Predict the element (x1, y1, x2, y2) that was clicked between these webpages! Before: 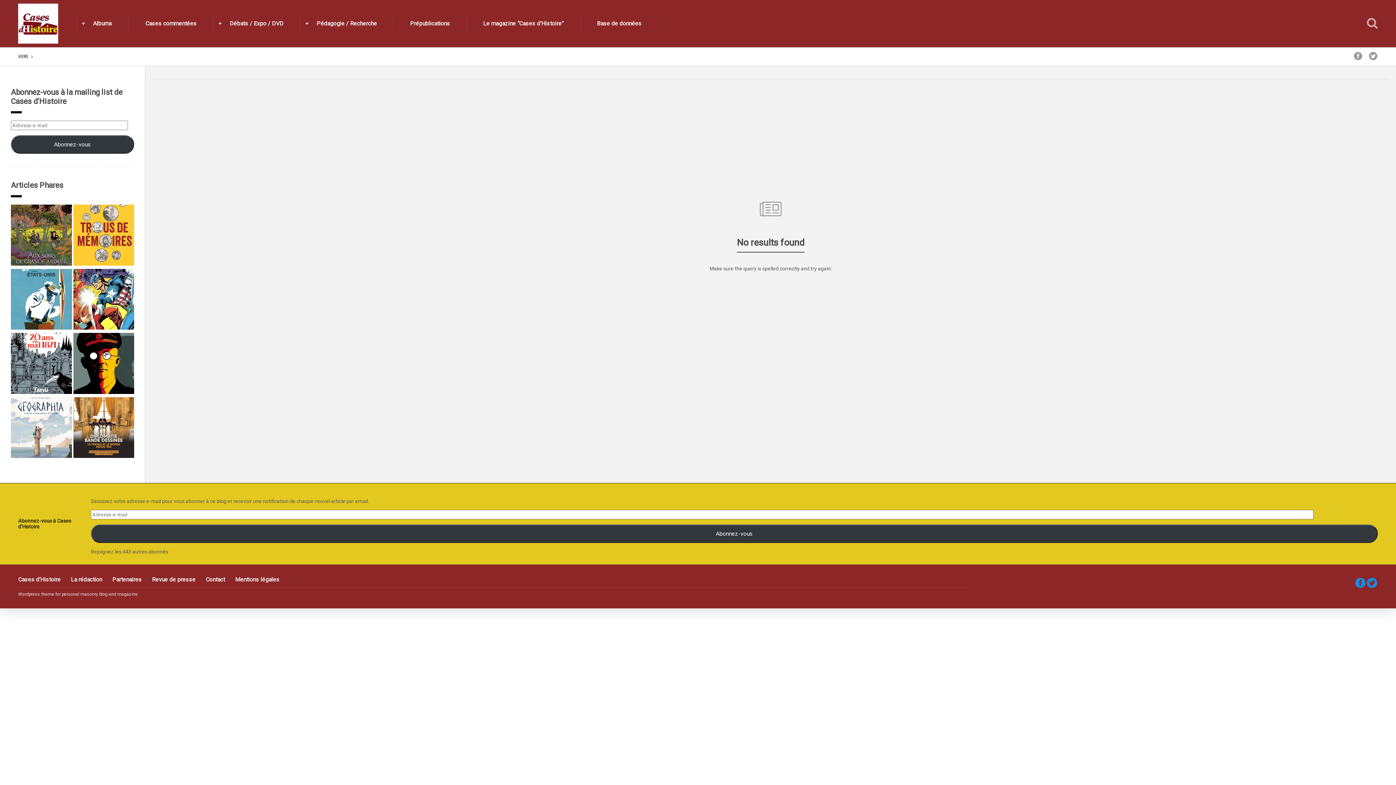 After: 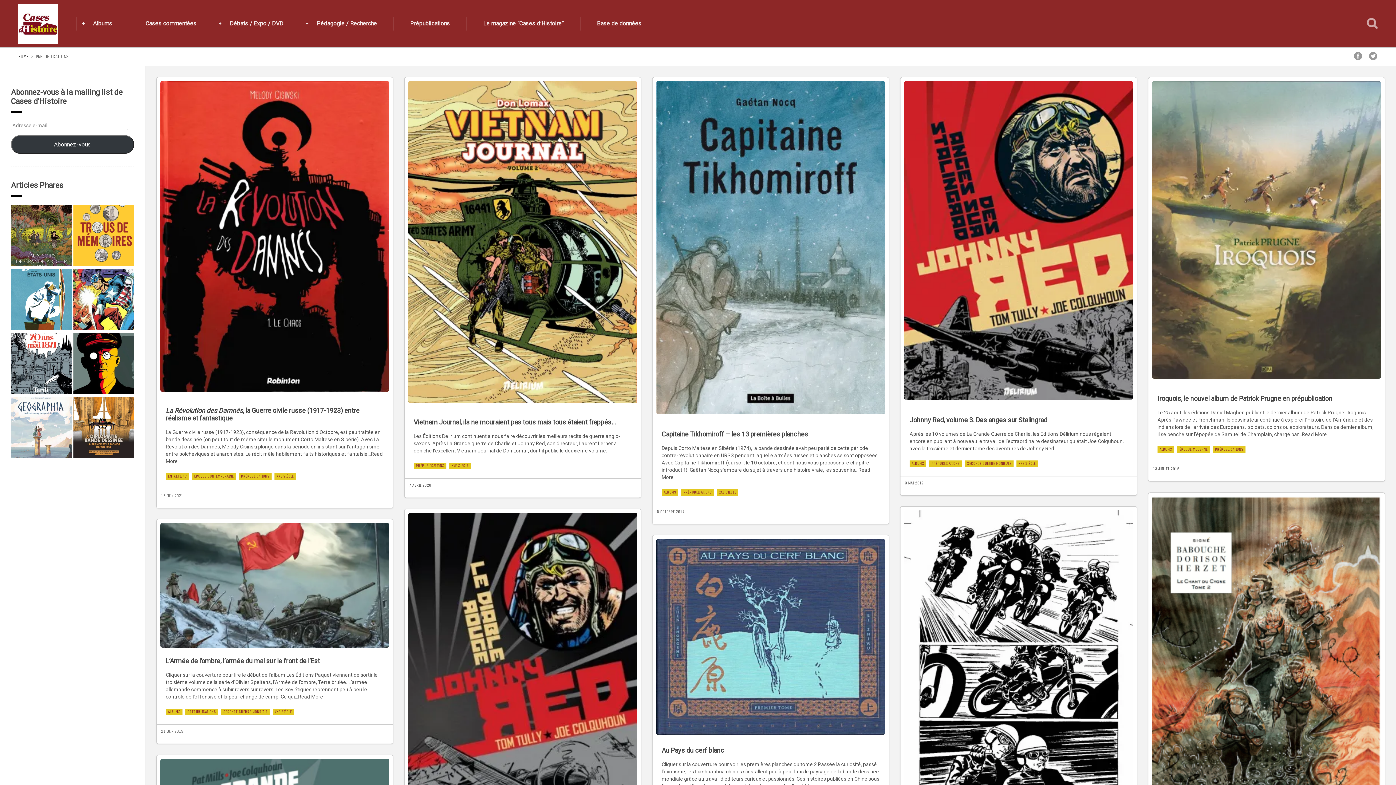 Action: bbox: (410, 16, 450, 30) label: Prépublications